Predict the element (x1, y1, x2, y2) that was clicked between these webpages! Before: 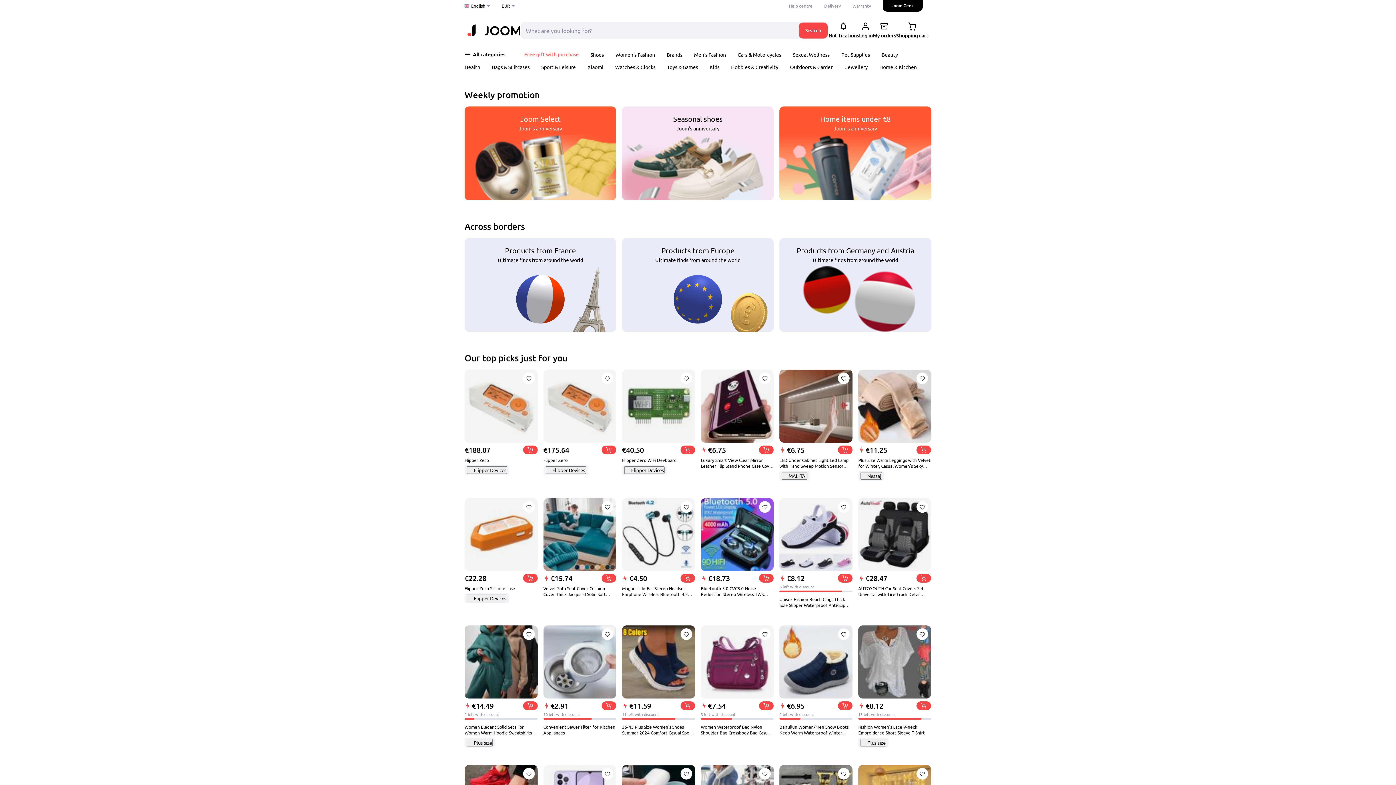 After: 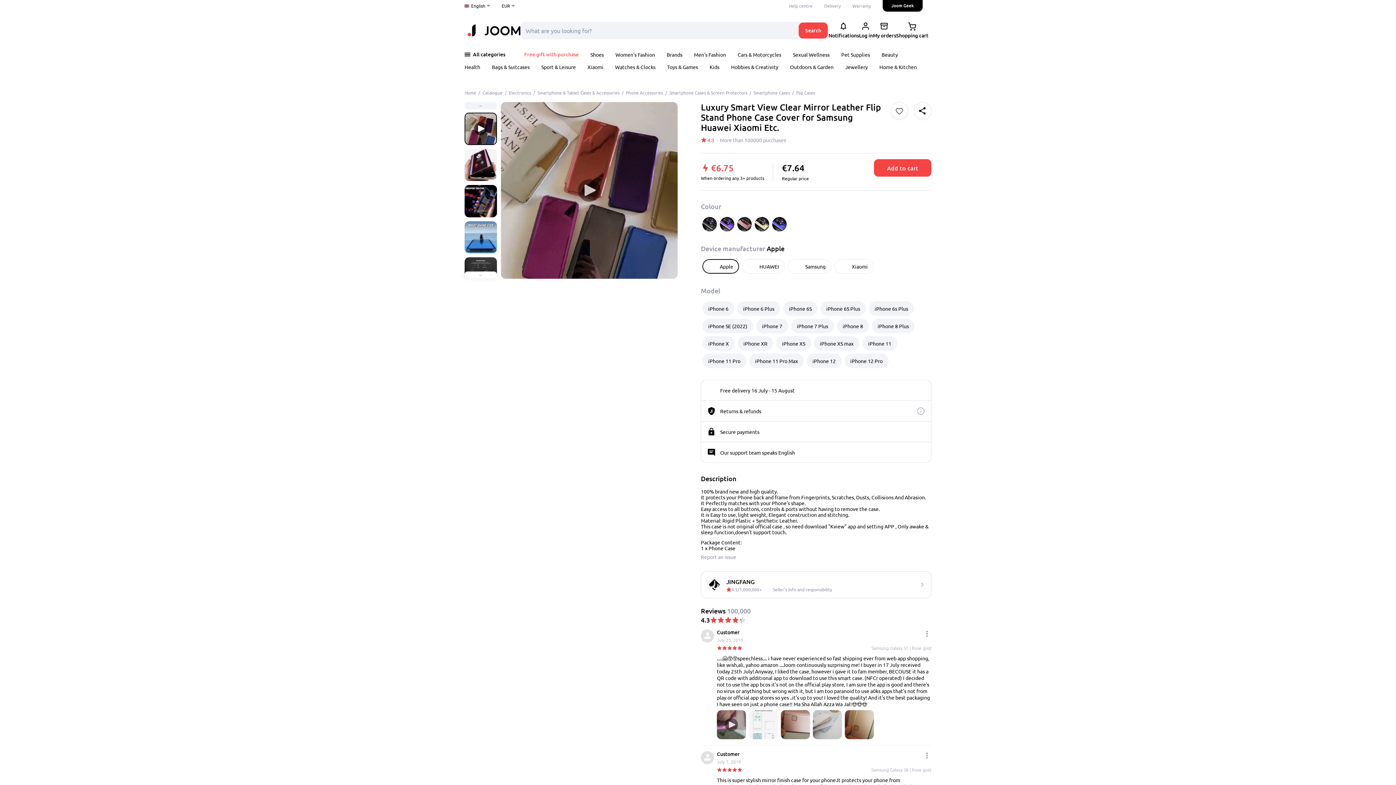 Action: bbox: (759, 372, 771, 384)